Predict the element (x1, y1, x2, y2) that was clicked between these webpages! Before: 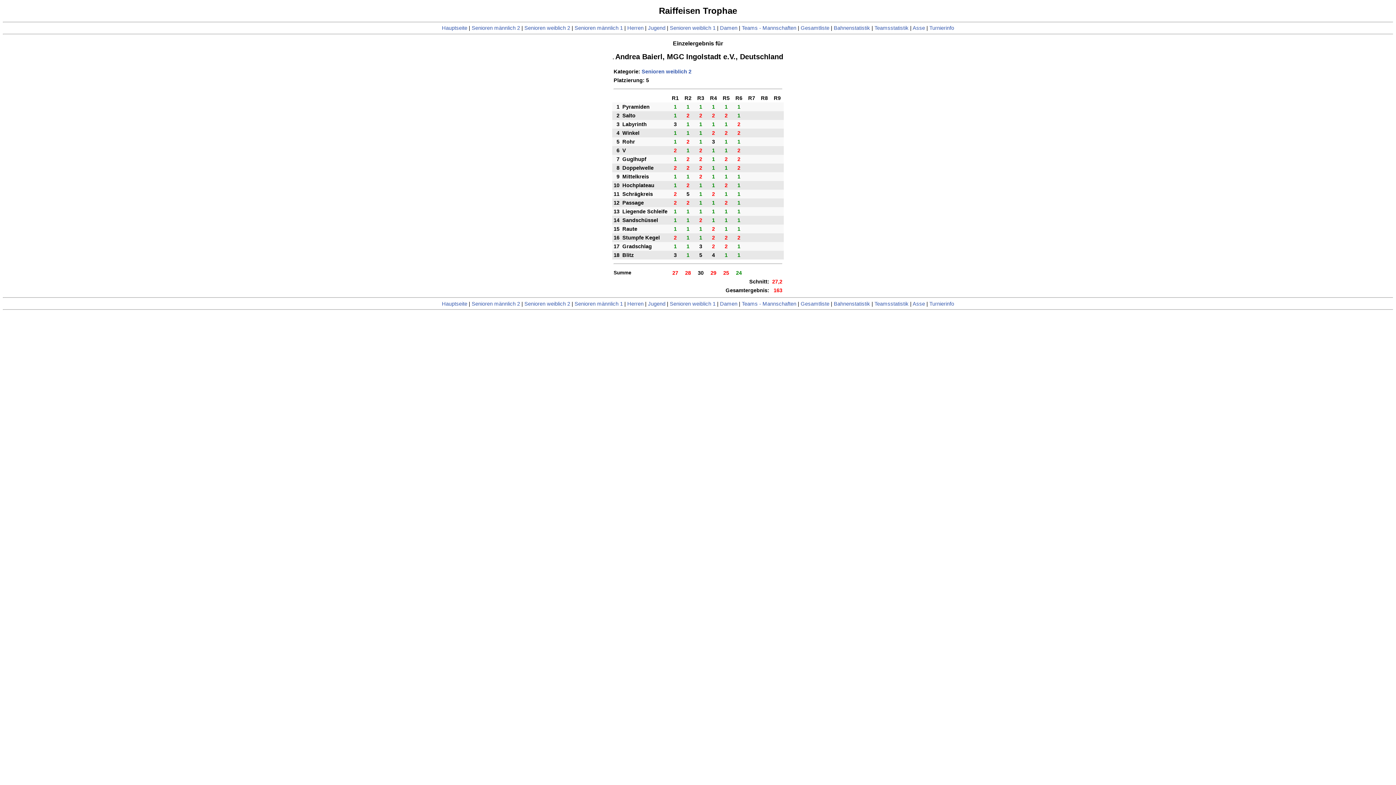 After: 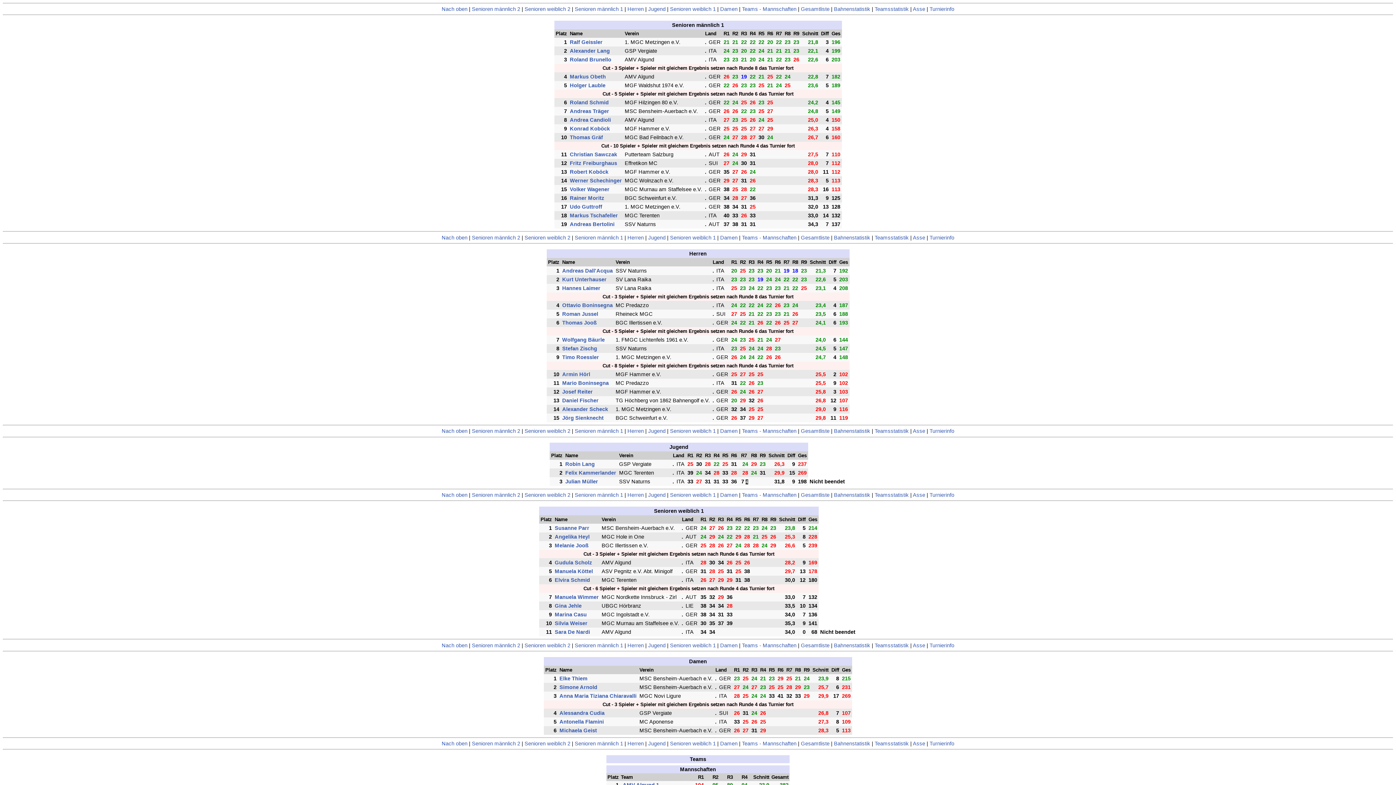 Action: bbox: (574, 300, 623, 306) label: Senioren männlich 1